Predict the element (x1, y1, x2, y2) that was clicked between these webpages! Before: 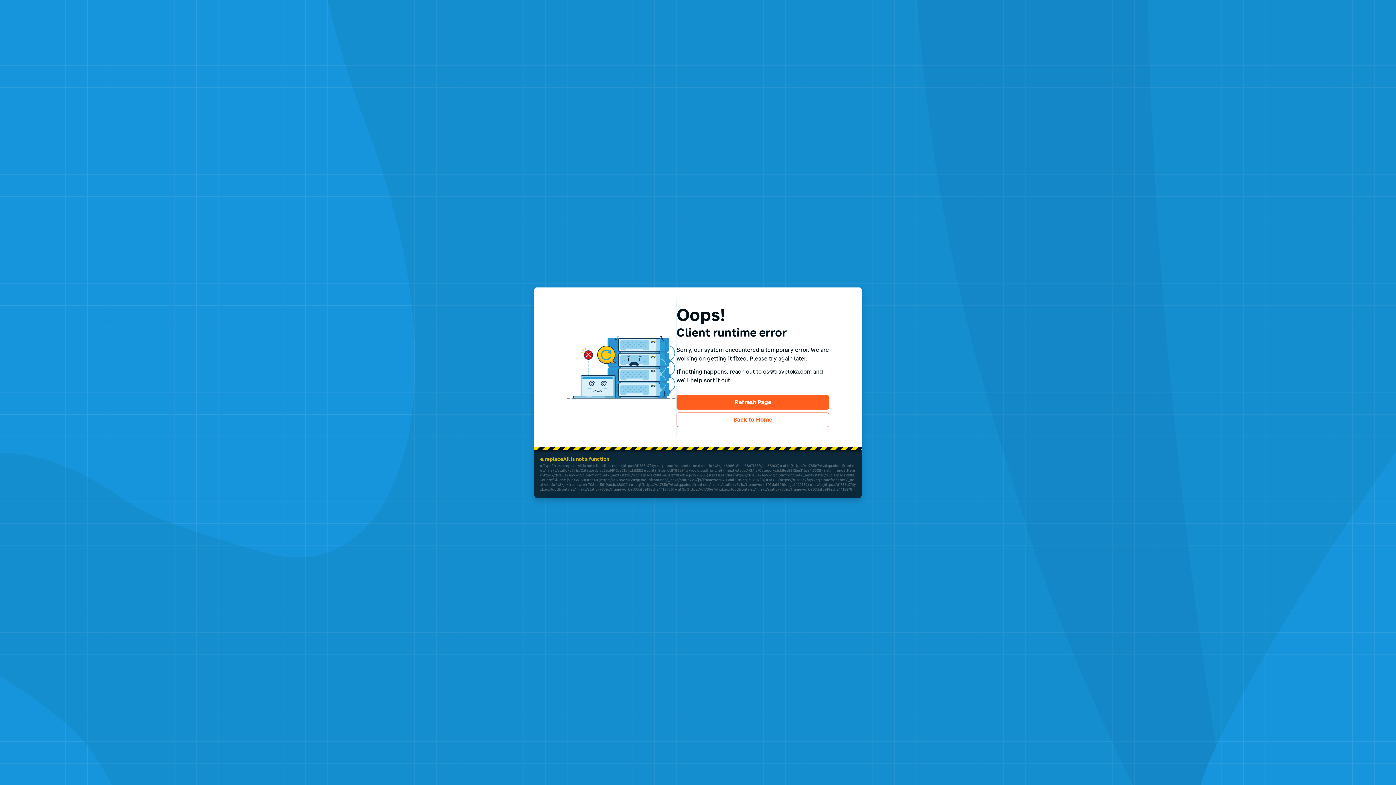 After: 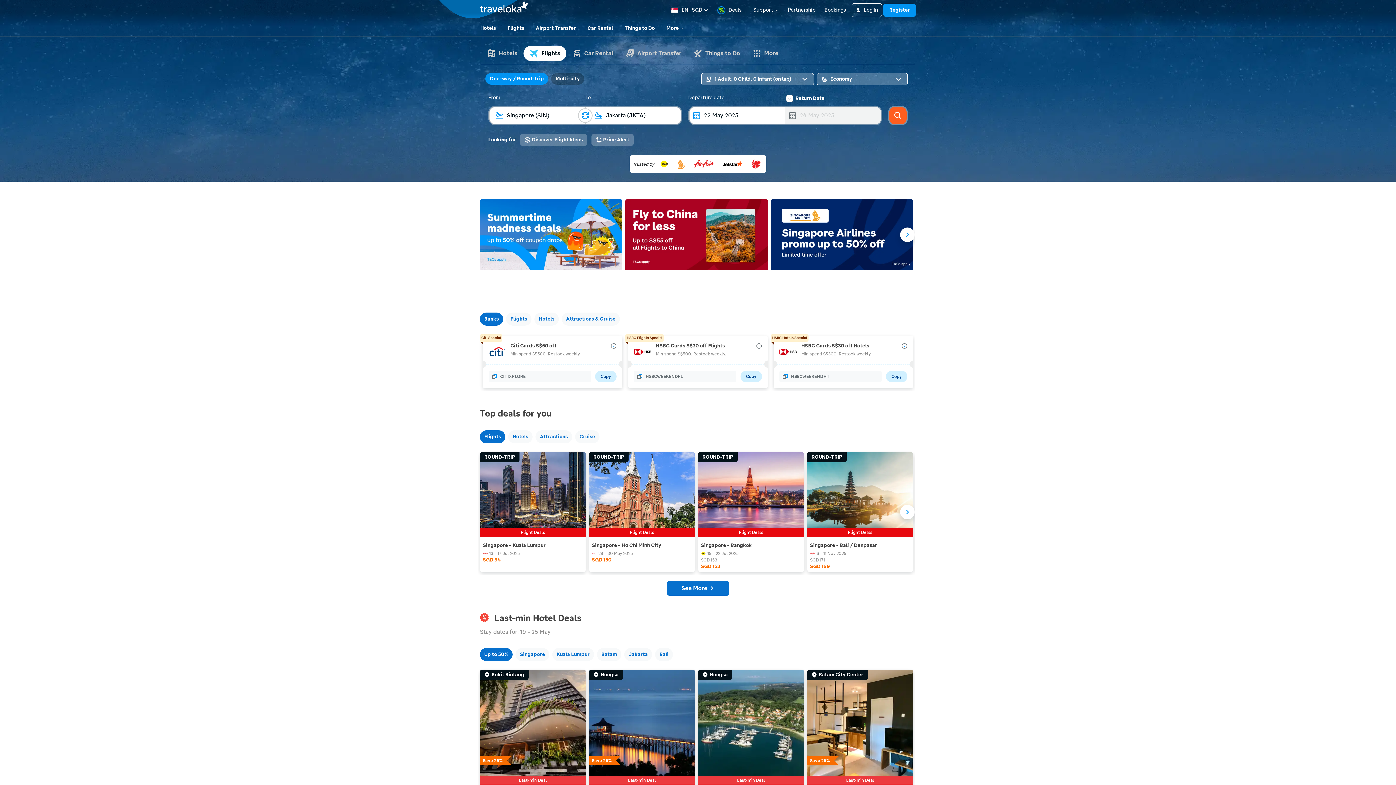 Action: label: Back to Home
Back to Home bbox: (676, 412, 829, 427)